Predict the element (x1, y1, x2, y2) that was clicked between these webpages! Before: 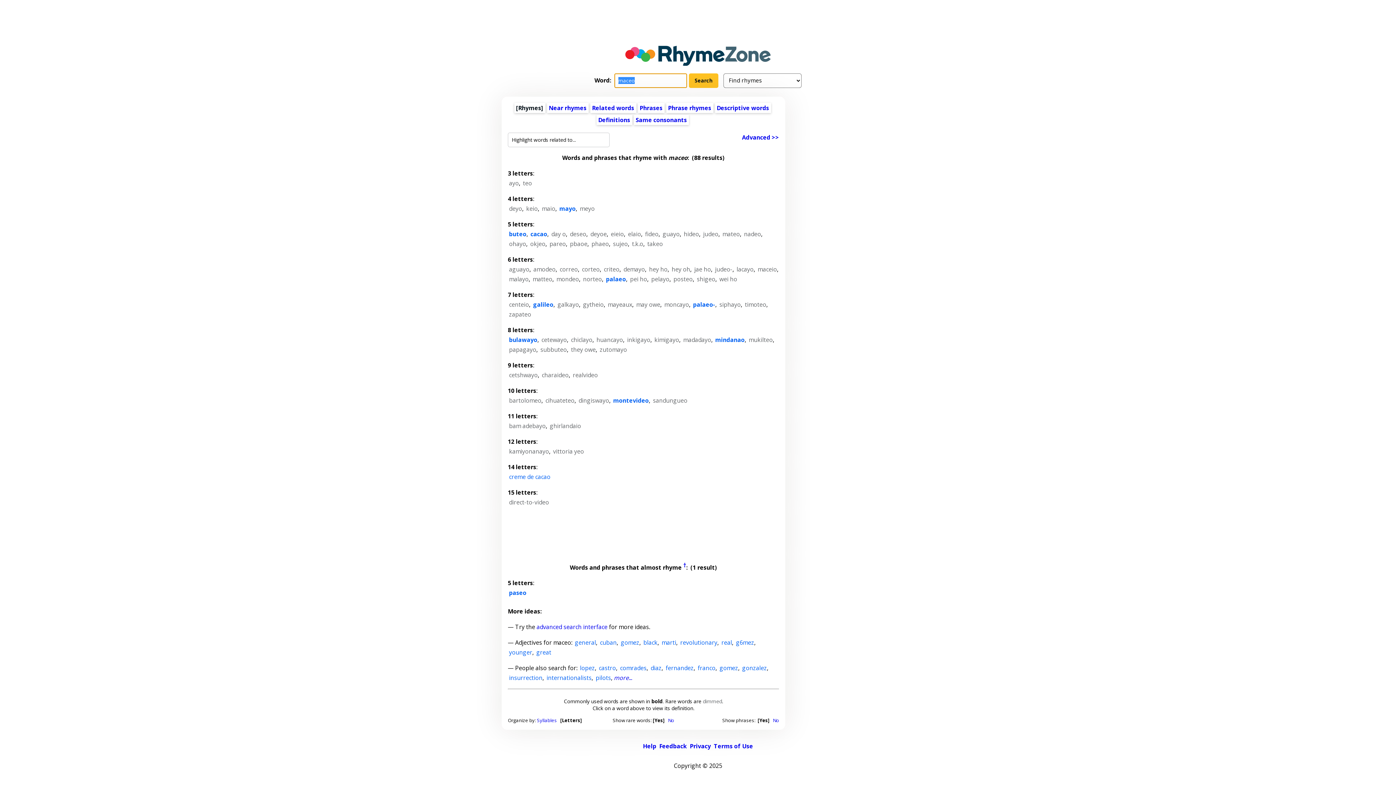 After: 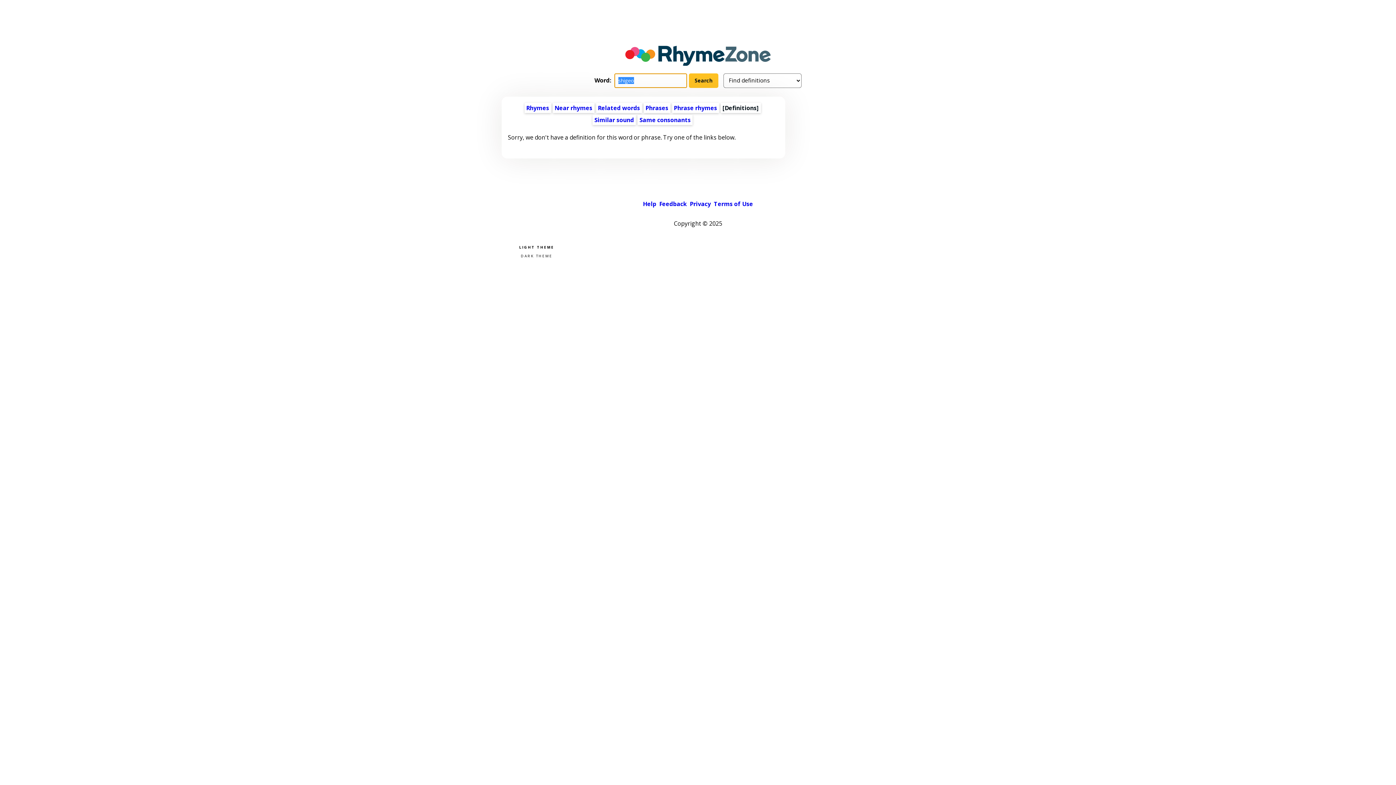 Action: label: shigeo bbox: (696, 275, 715, 283)